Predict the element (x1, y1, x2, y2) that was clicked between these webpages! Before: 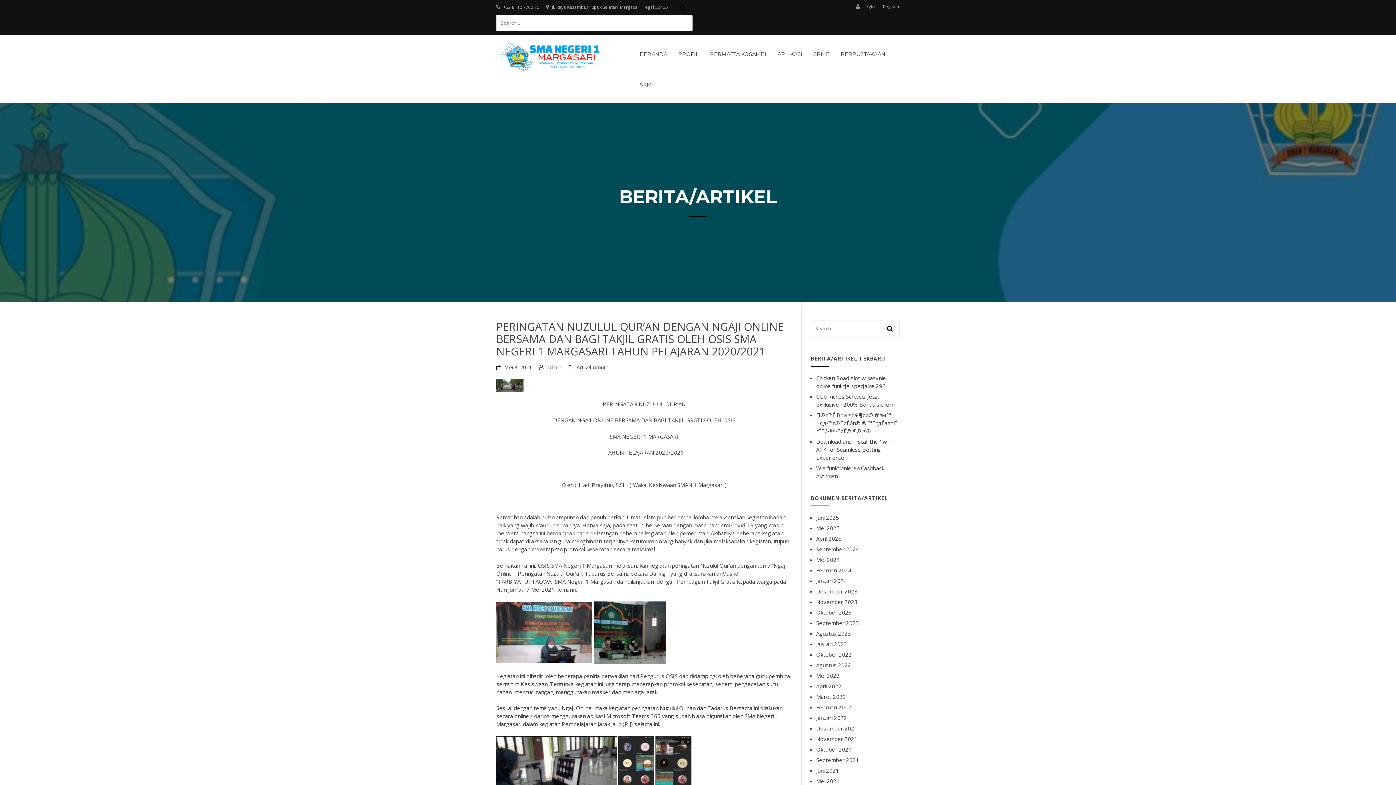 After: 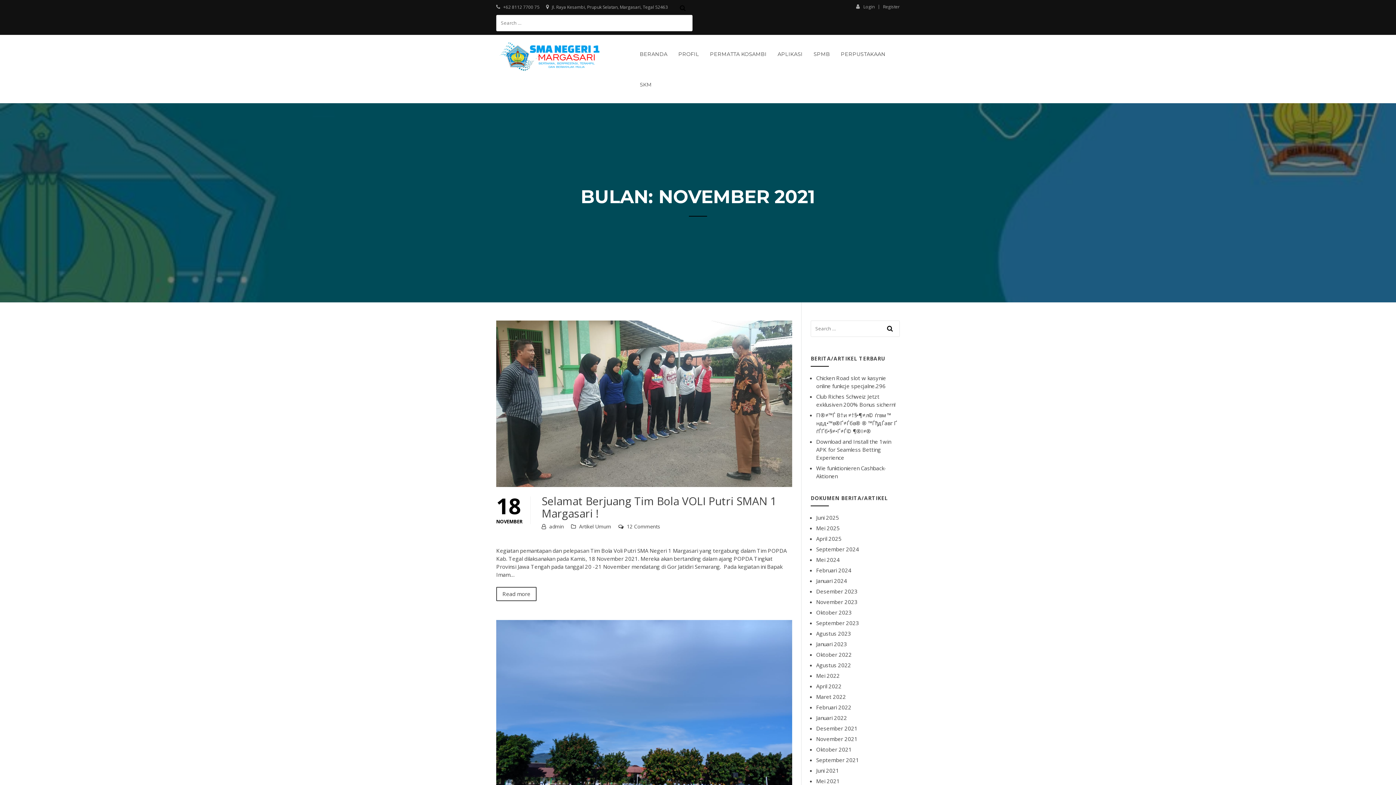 Action: label: November 2021 bbox: (816, 735, 857, 742)